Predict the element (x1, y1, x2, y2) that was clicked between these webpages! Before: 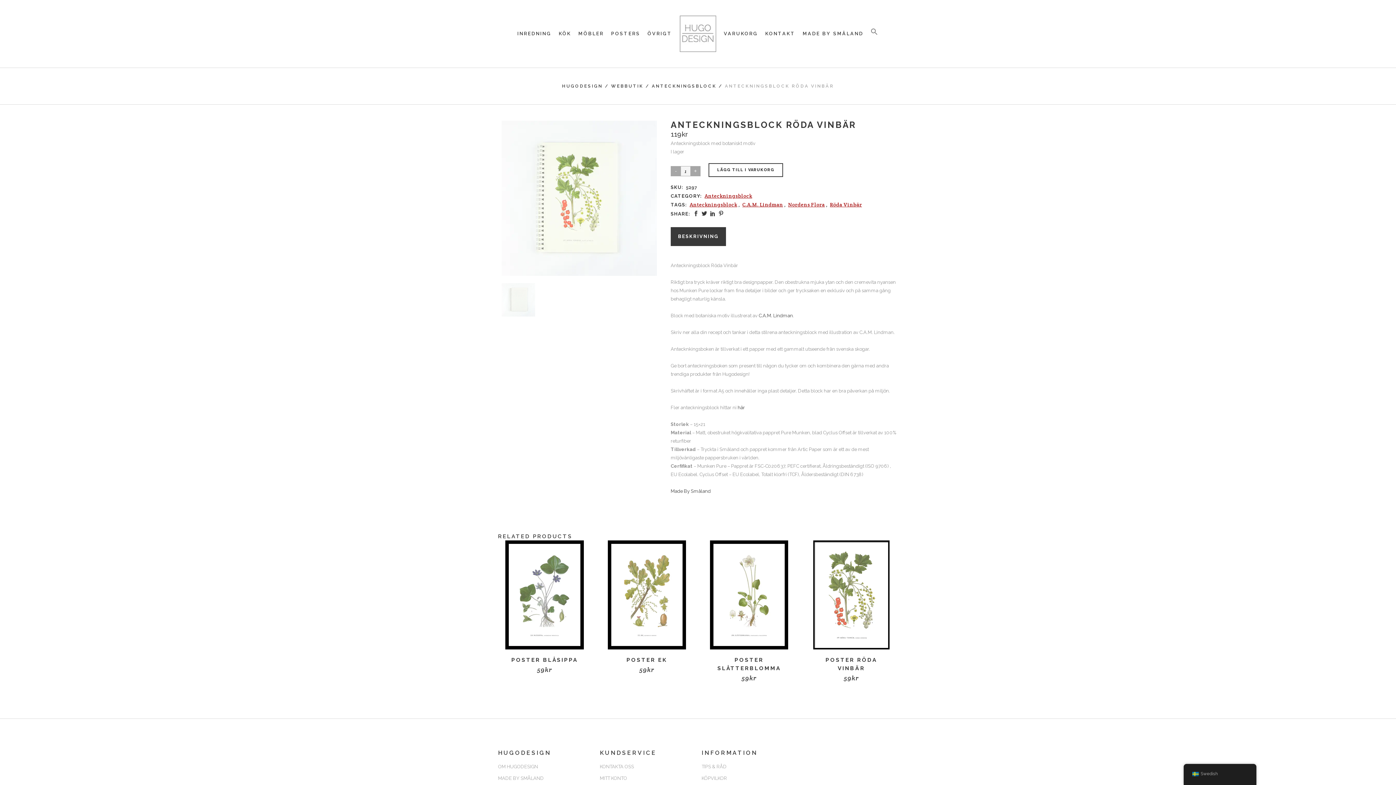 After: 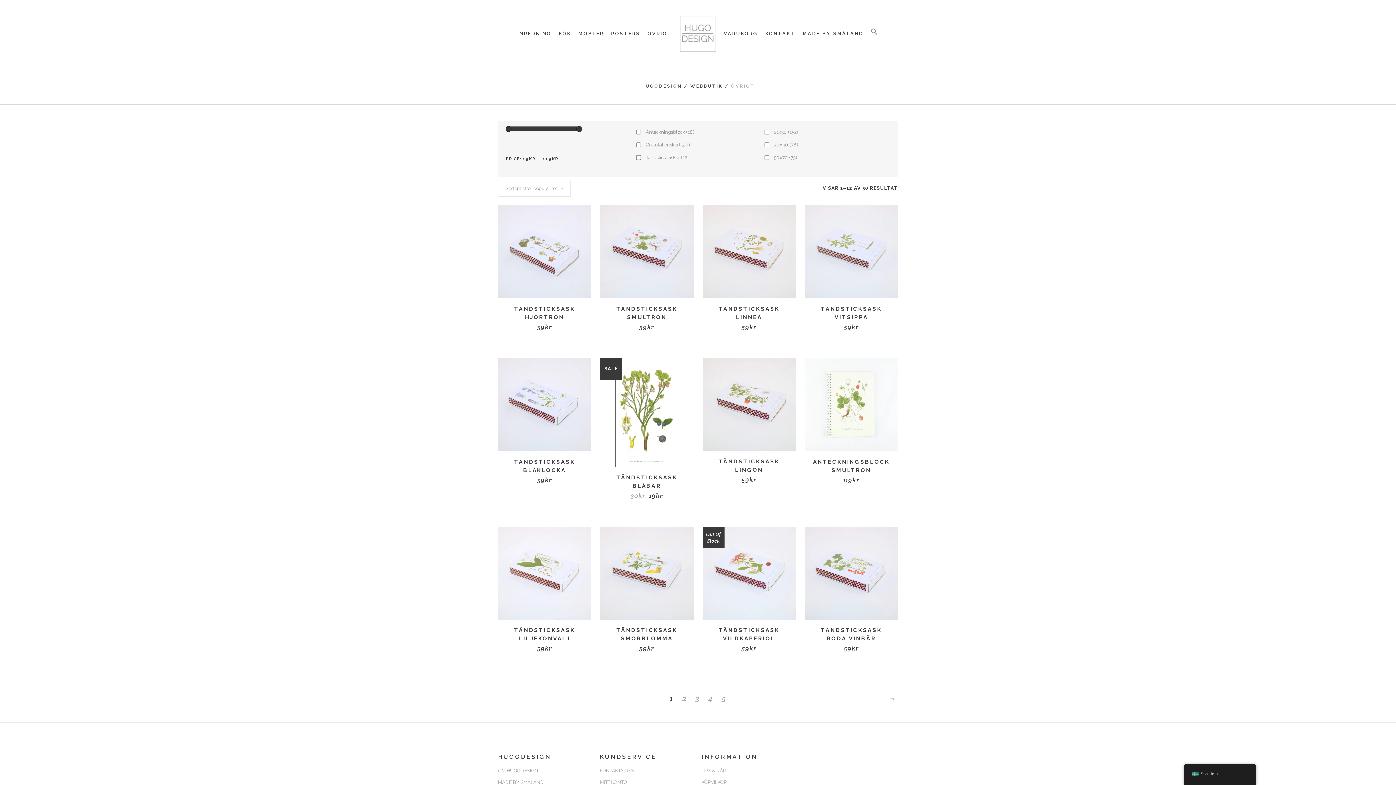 Action: label: ÖVRIGT bbox: (644, 0, 676, 67)